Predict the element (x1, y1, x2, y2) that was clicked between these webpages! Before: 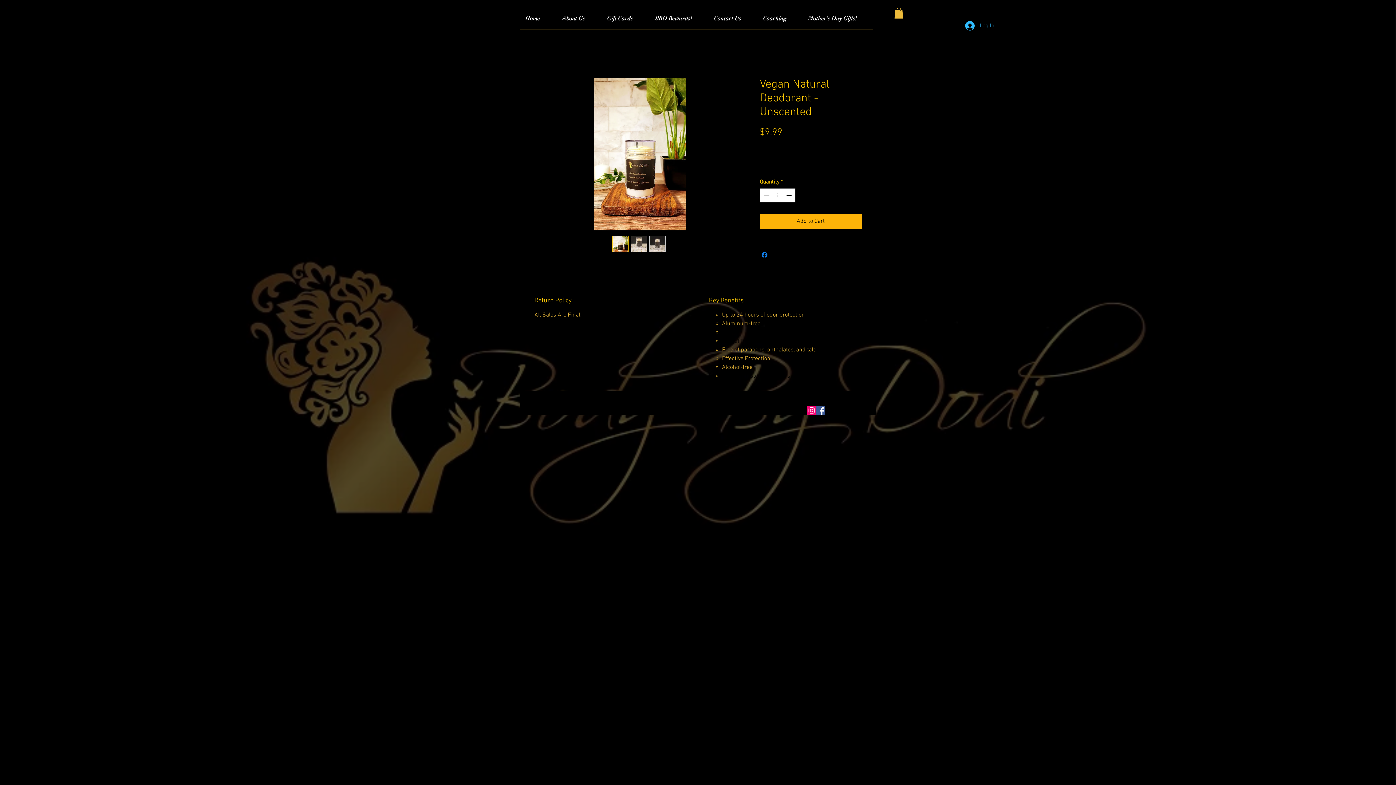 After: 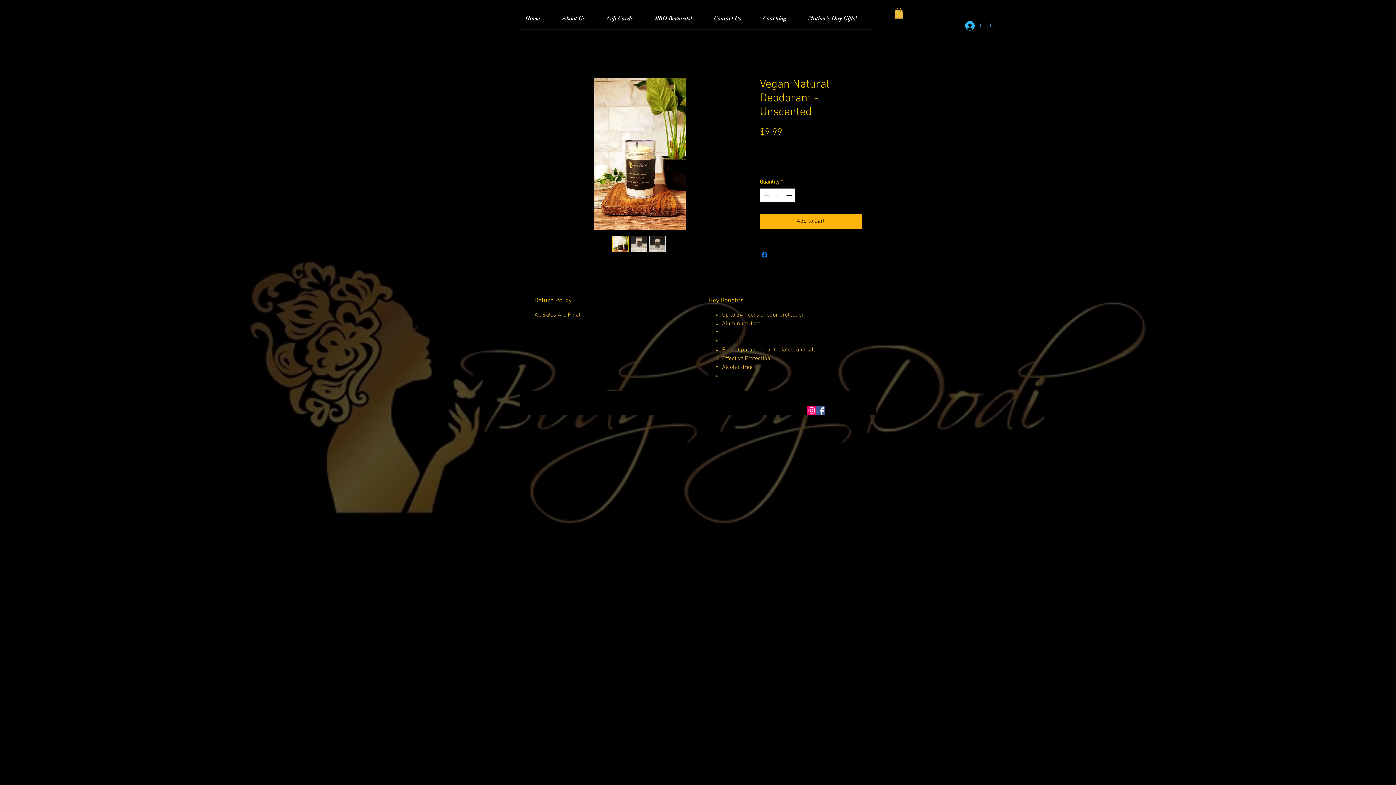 Action: label: Facebook Social Icon bbox: (816, 406, 825, 415)